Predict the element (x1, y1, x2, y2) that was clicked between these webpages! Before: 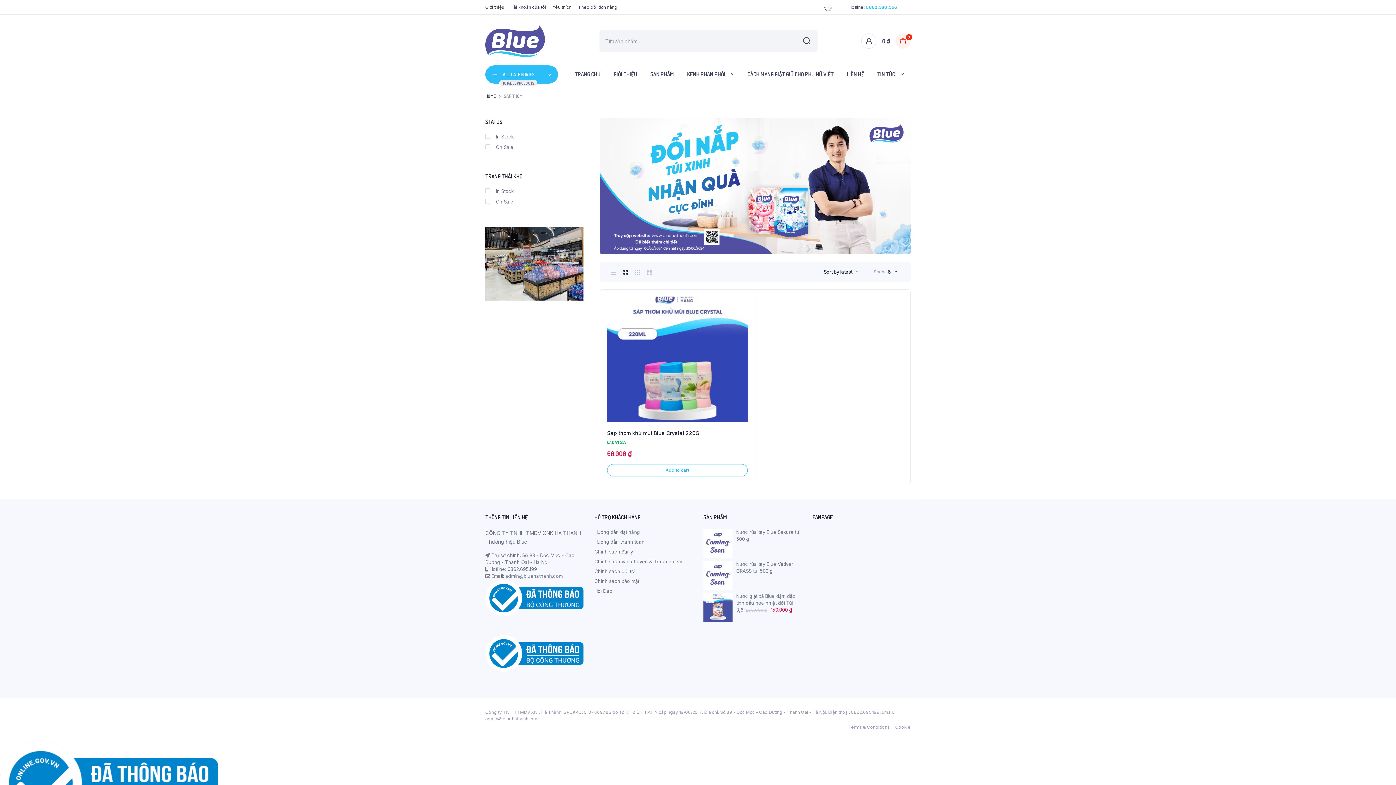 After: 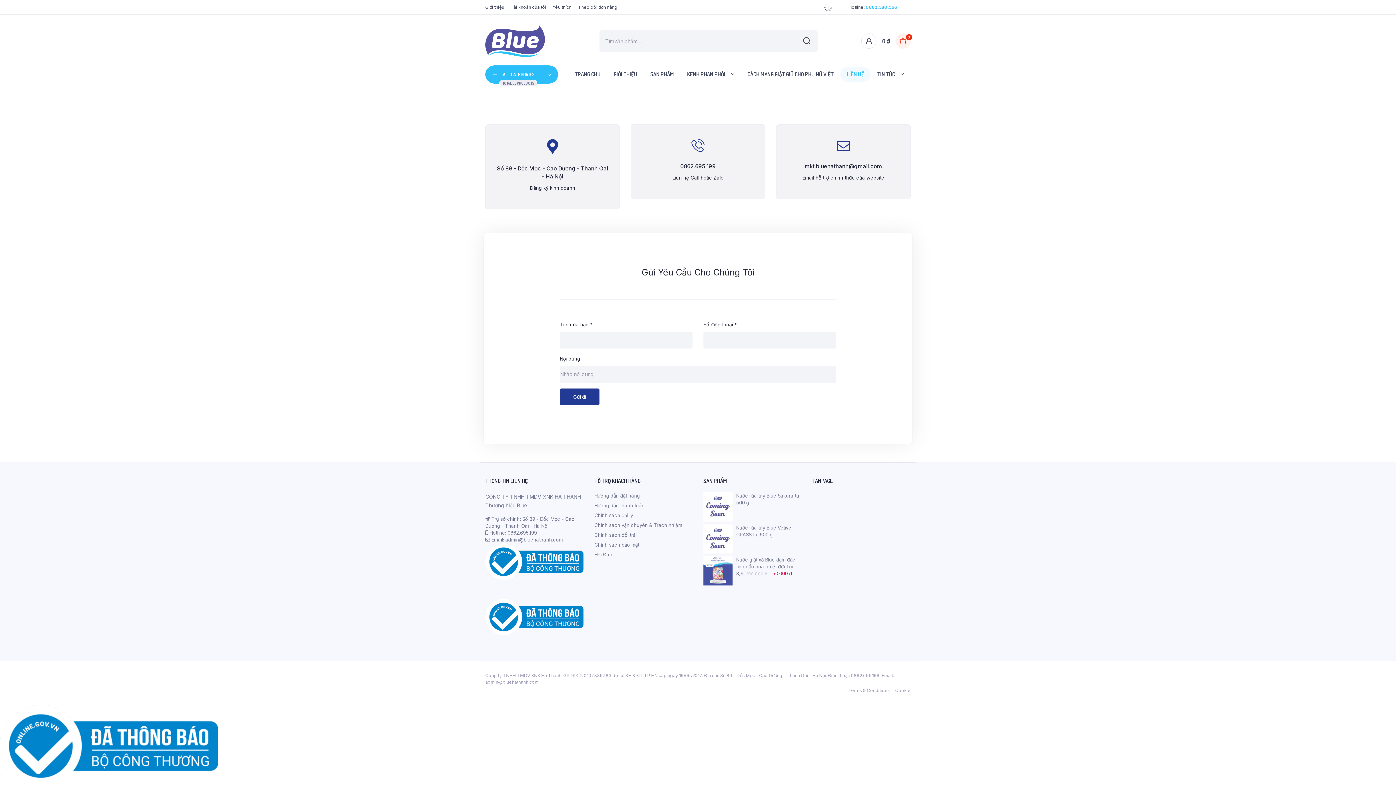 Action: label: LIÊN HỆ bbox: (840, 67, 870, 81)